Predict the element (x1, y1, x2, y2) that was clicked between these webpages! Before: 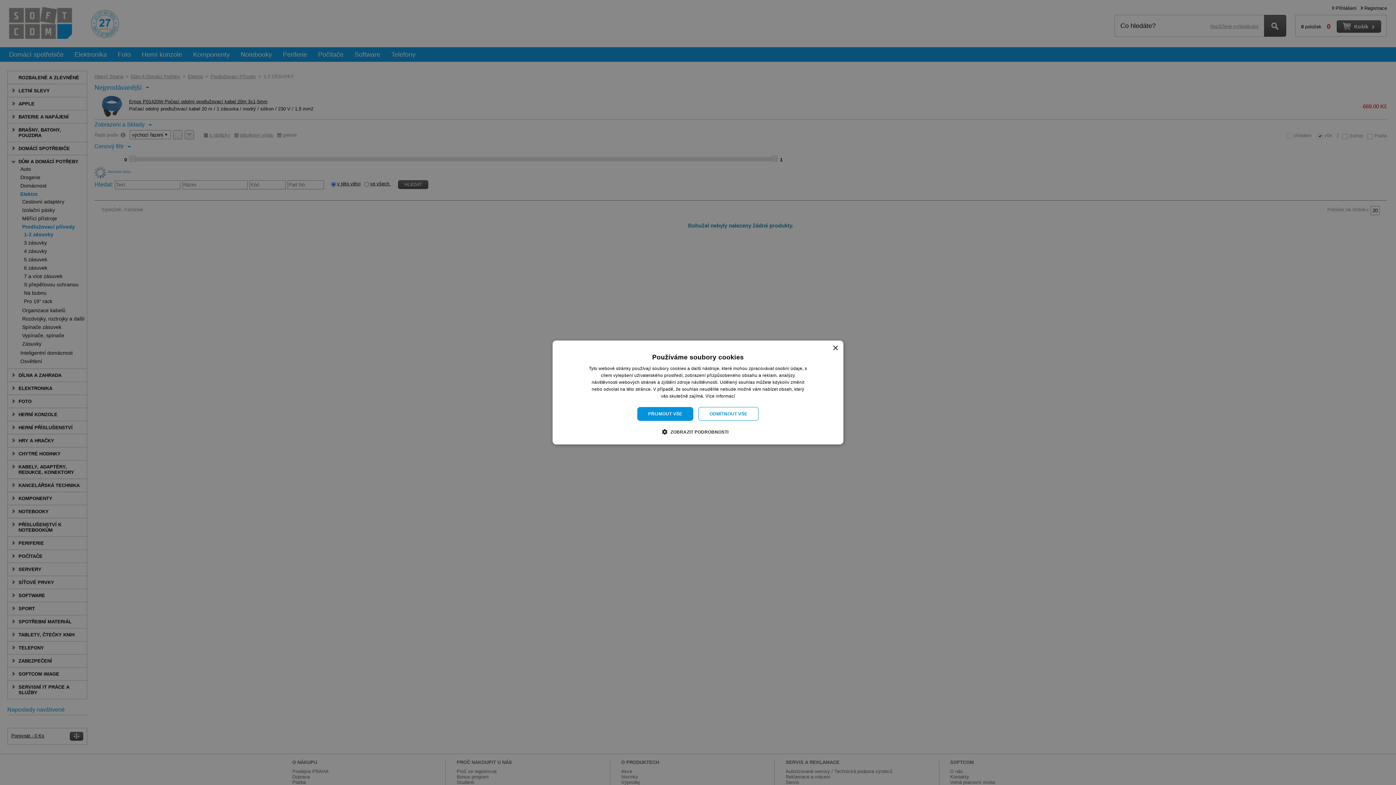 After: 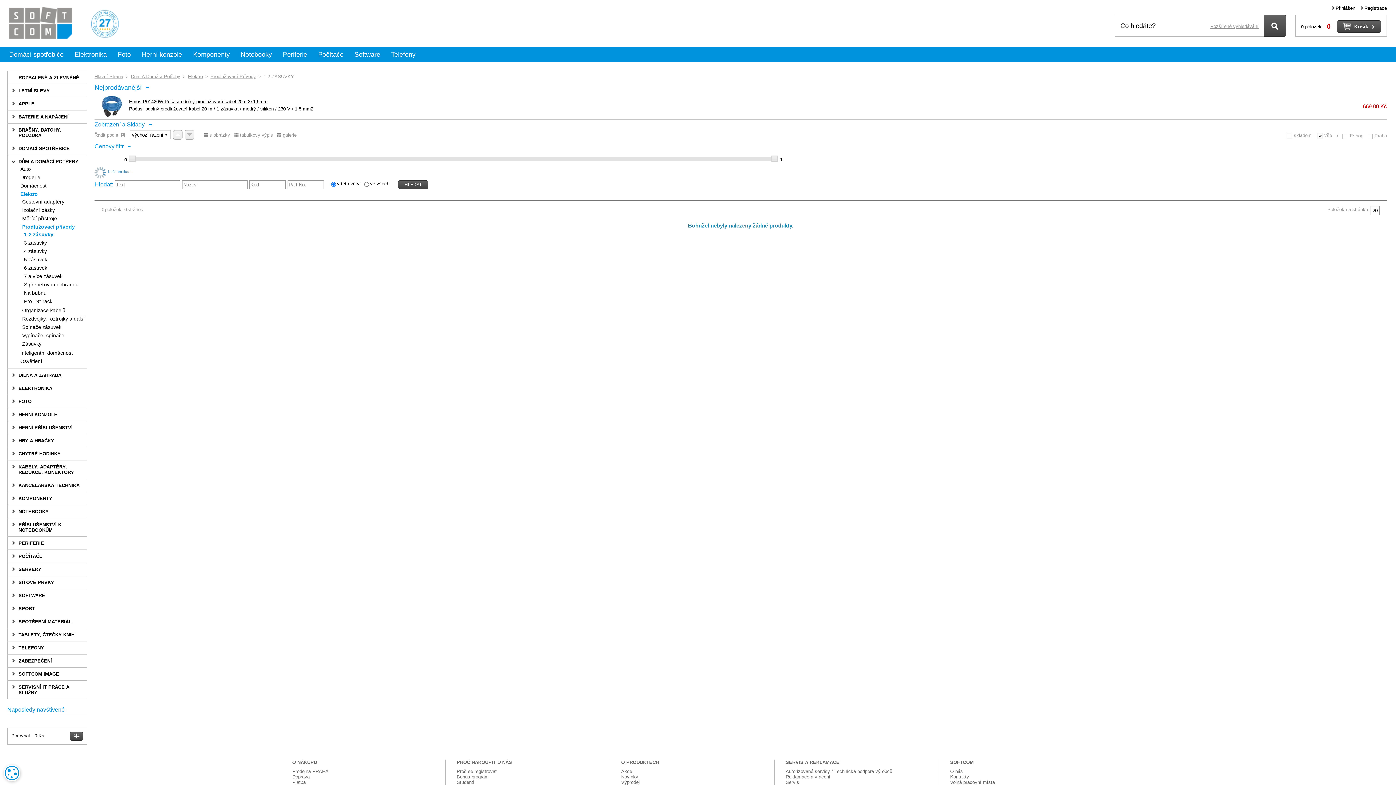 Action: label: PŘIJMOUT VŠE bbox: (637, 407, 693, 421)